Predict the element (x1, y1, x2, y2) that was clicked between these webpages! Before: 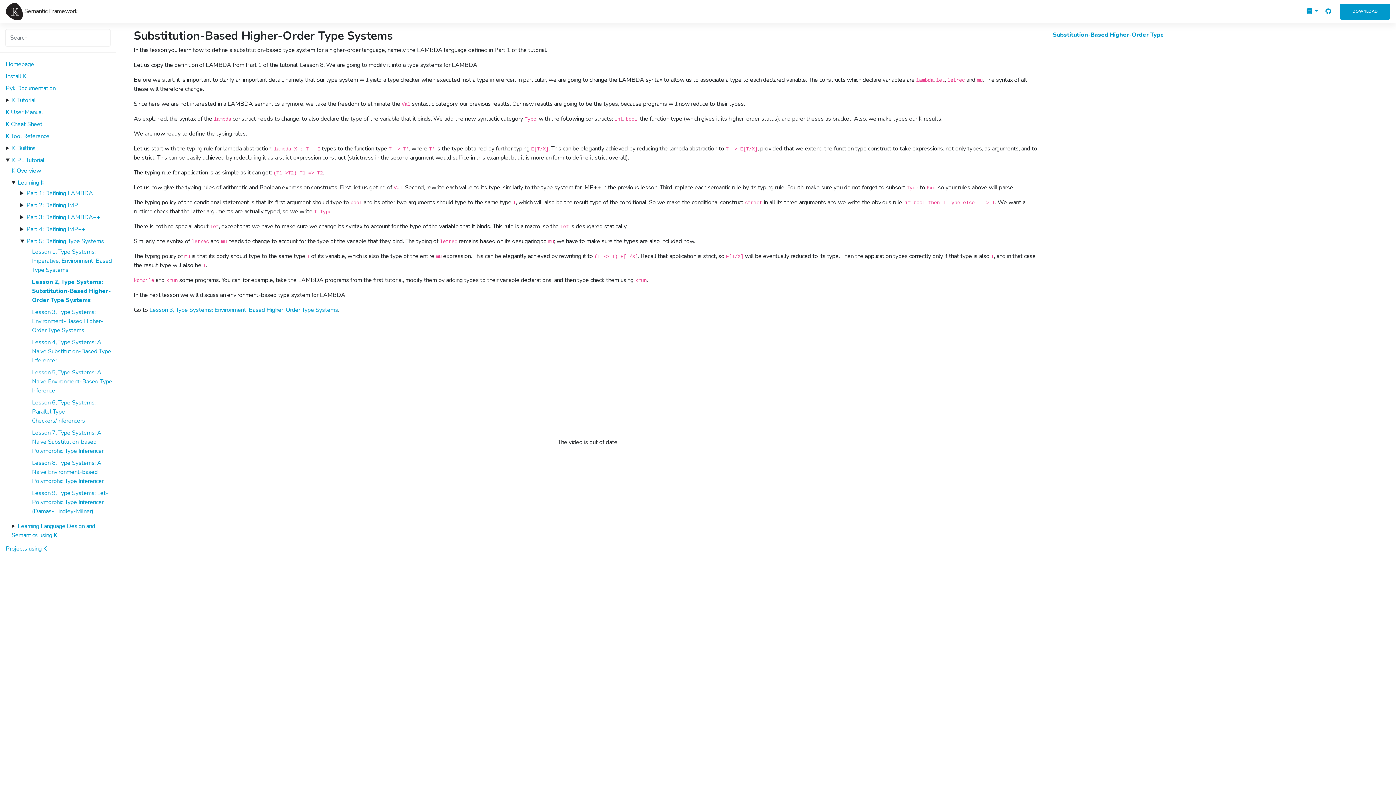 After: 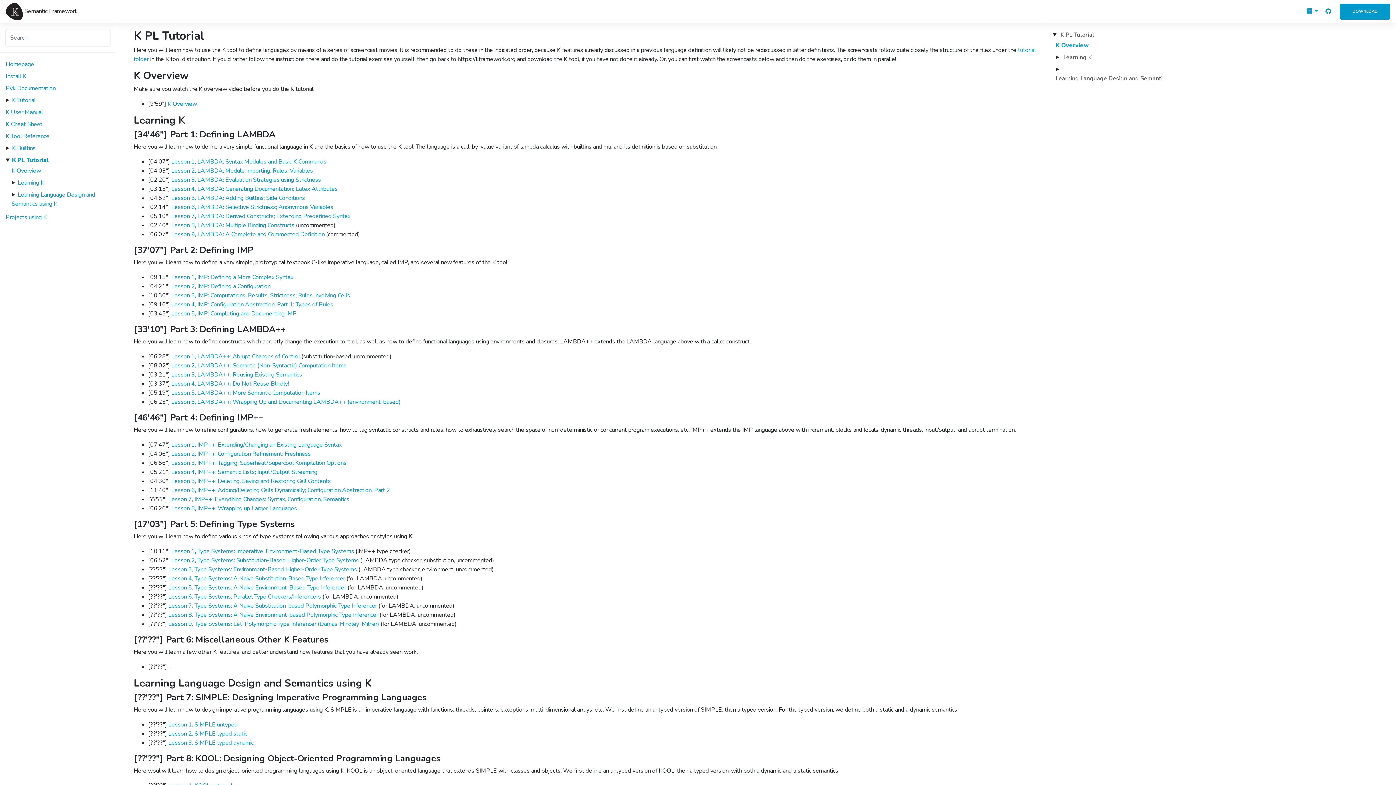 Action: label: K PL Tutorial bbox: (11, 156, 44, 164)